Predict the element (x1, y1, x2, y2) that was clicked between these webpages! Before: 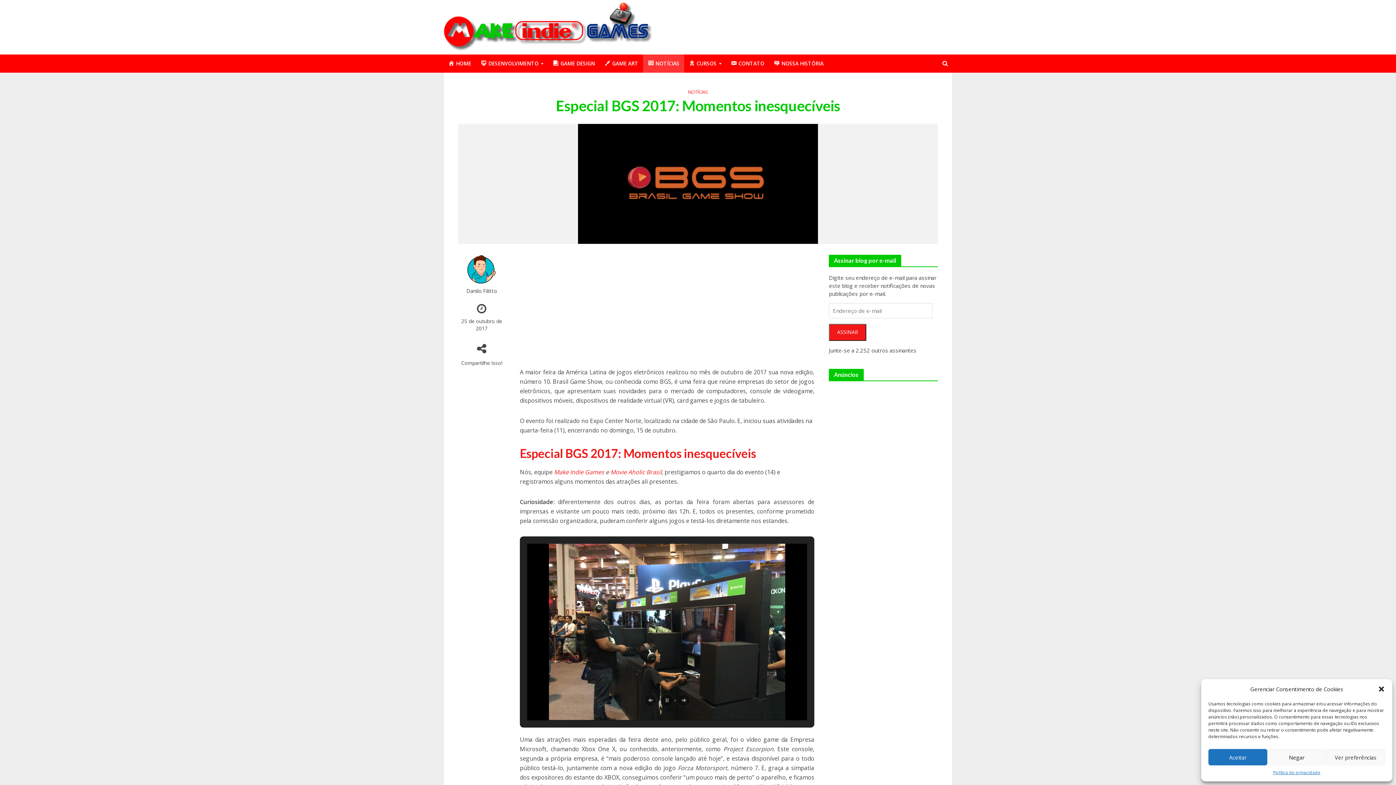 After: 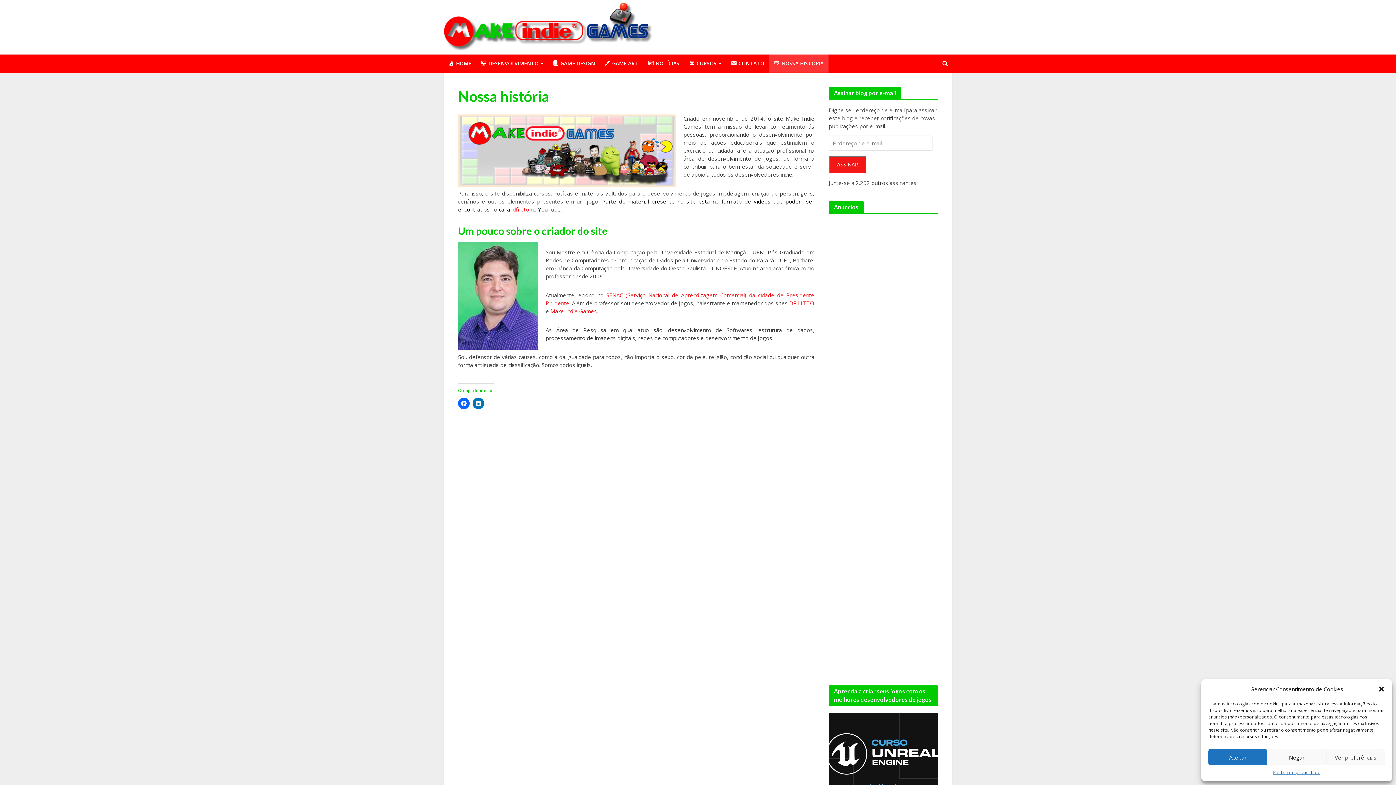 Action: bbox: (769, 54, 828, 72) label: NOSSA HISTÓRIA